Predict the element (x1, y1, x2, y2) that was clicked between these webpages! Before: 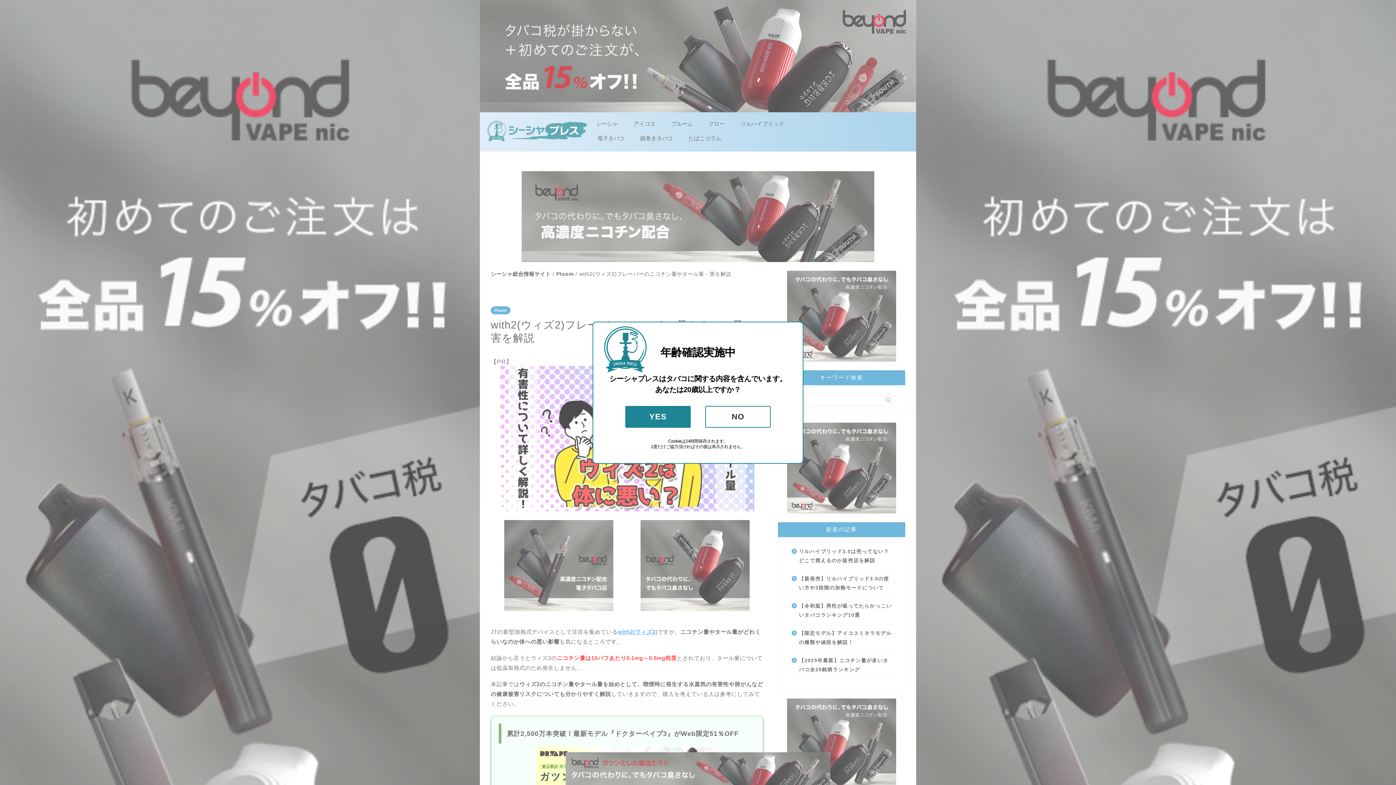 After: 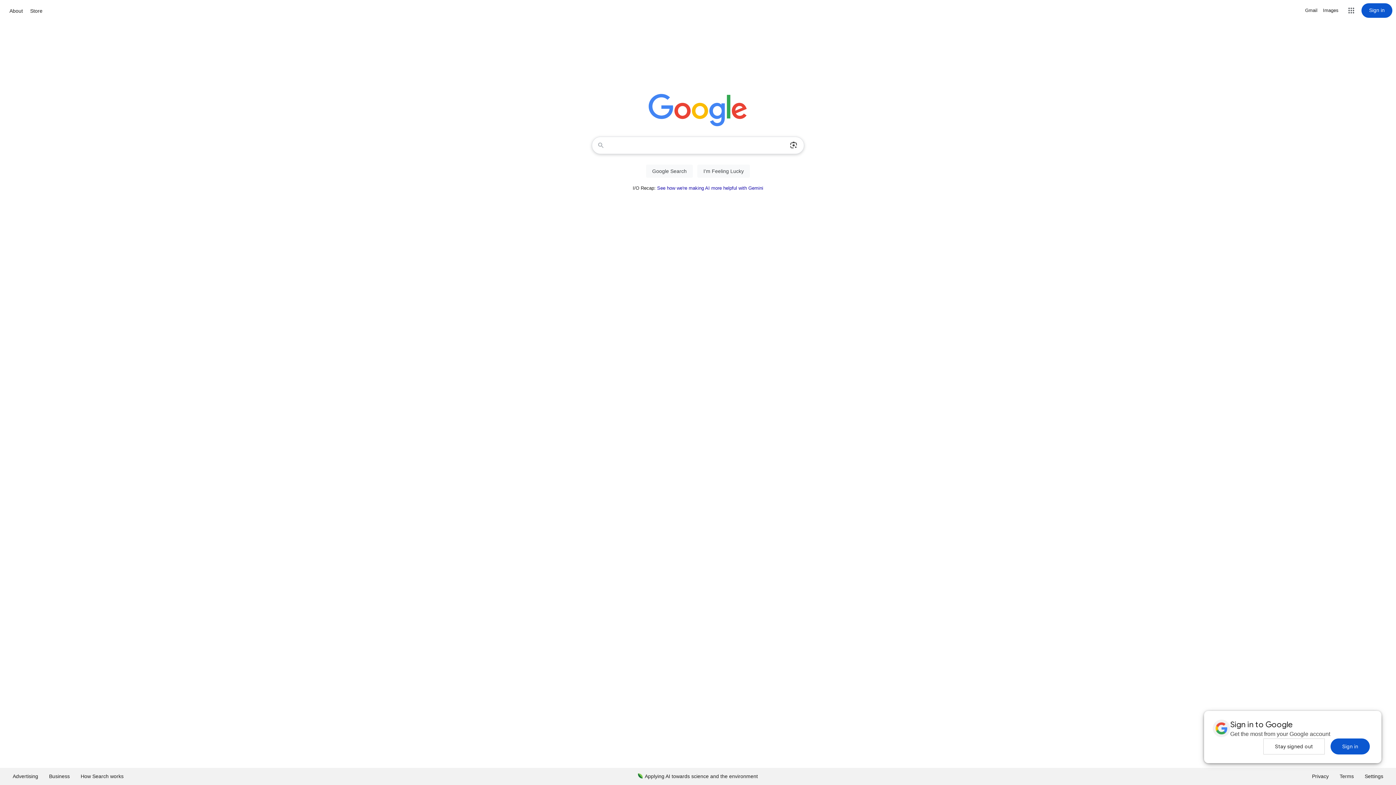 Action: bbox: (706, 406, 770, 427) label: NO